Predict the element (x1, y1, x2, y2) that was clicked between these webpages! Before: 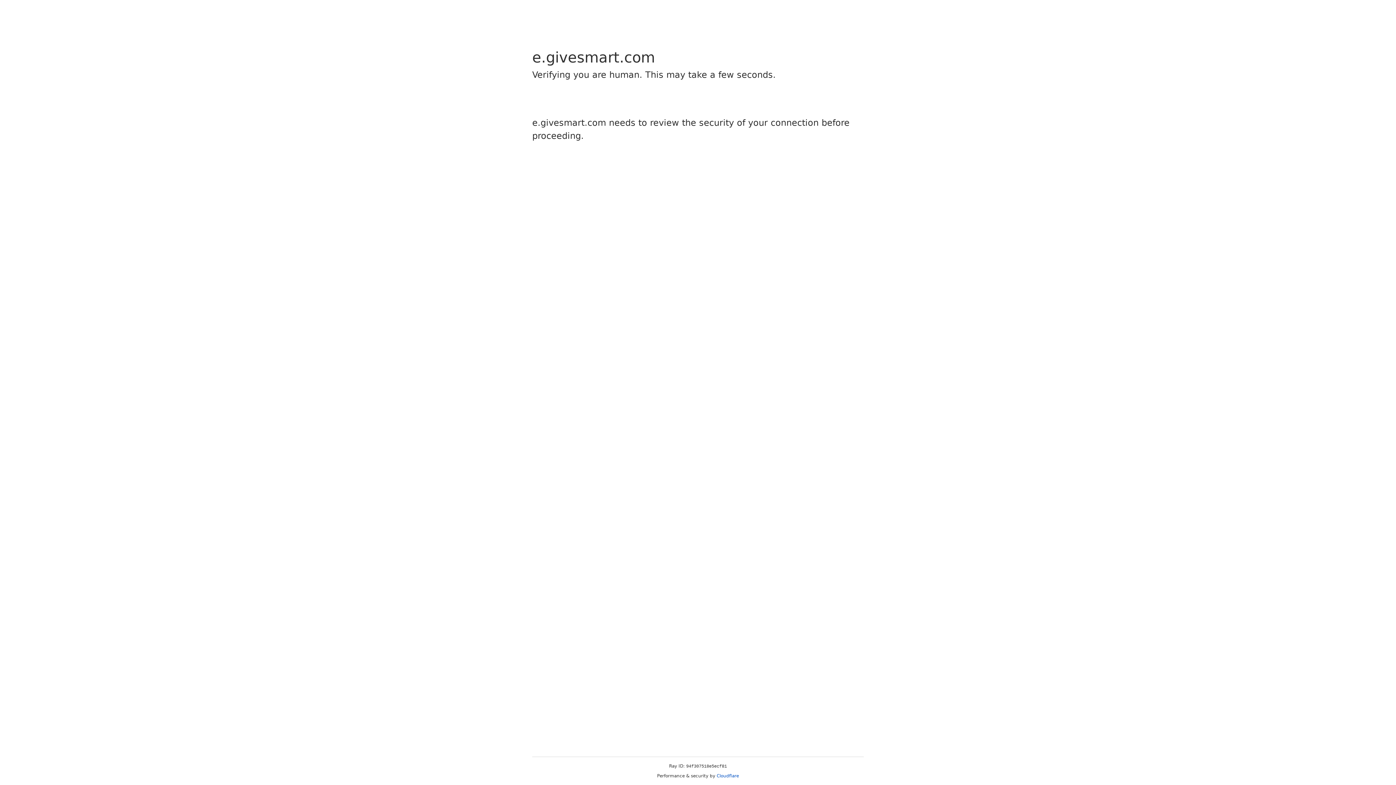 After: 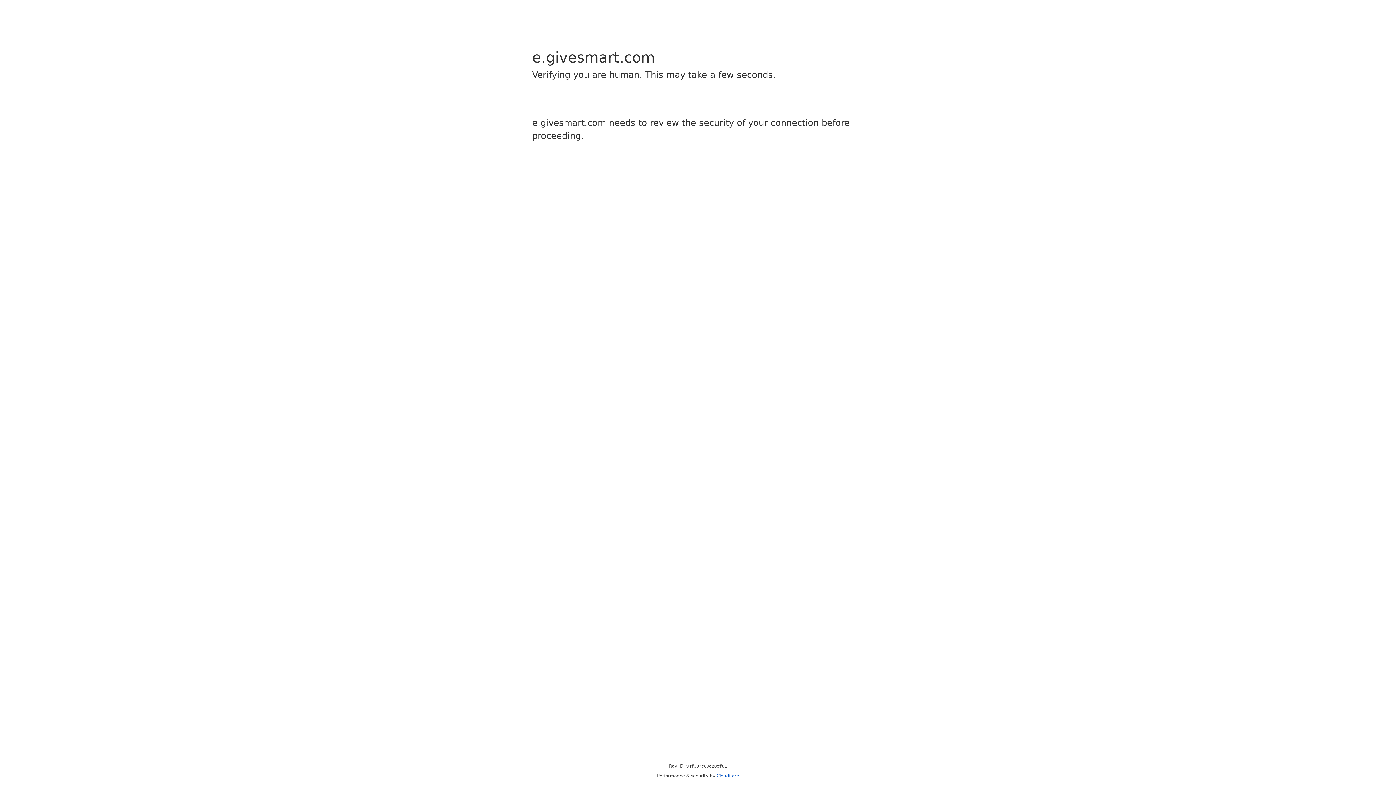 Action: label: Cloudflare bbox: (716, 773, 739, 778)